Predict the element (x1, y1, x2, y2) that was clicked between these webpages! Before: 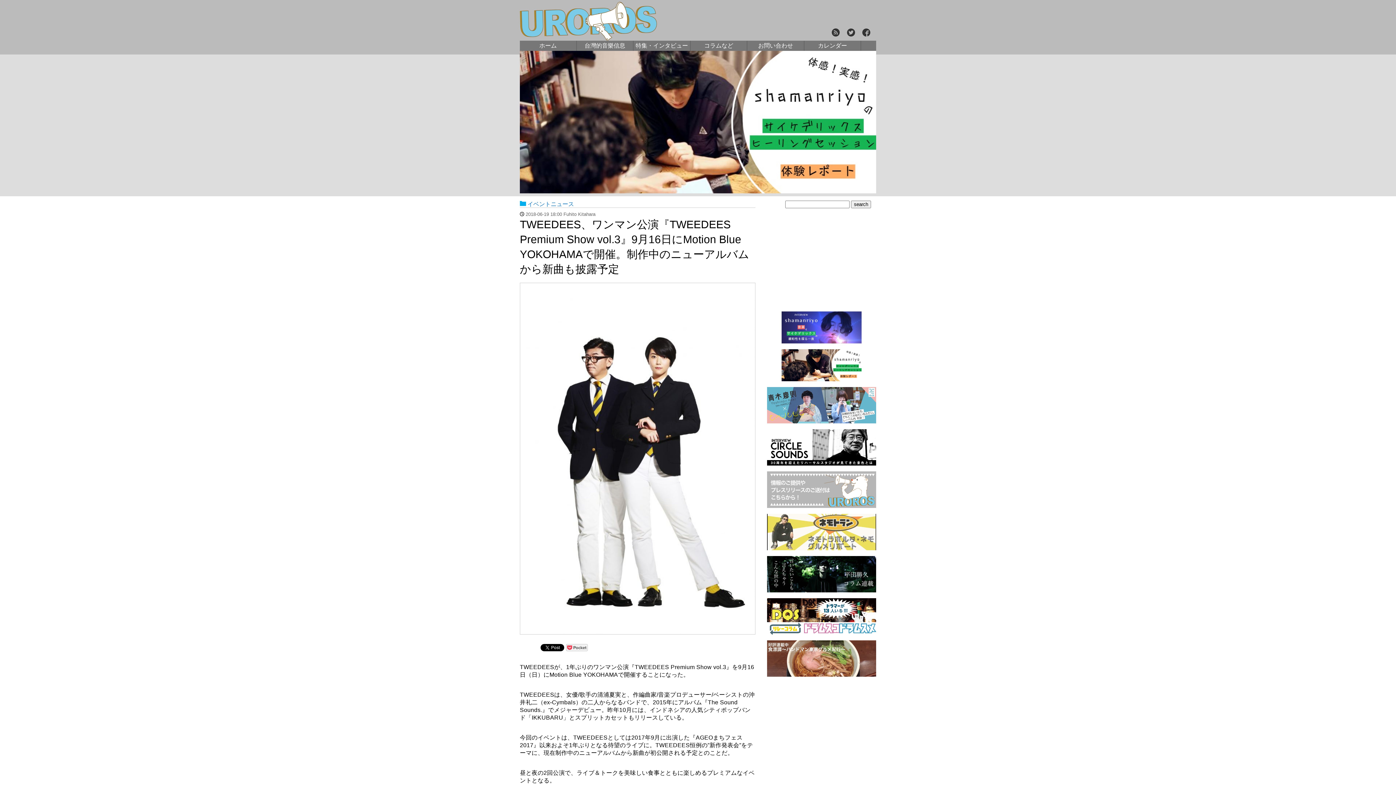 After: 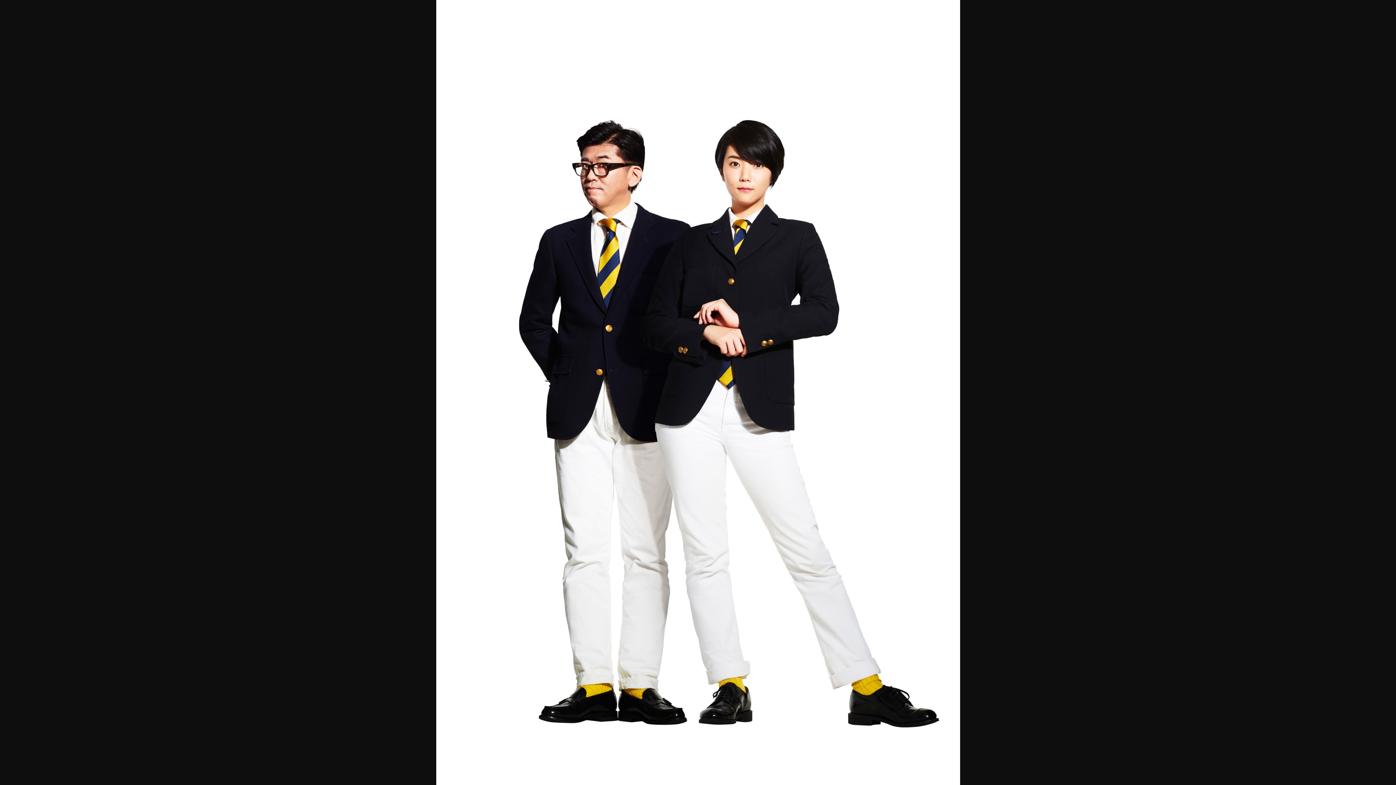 Action: bbox: (521, 628, 754, 635)